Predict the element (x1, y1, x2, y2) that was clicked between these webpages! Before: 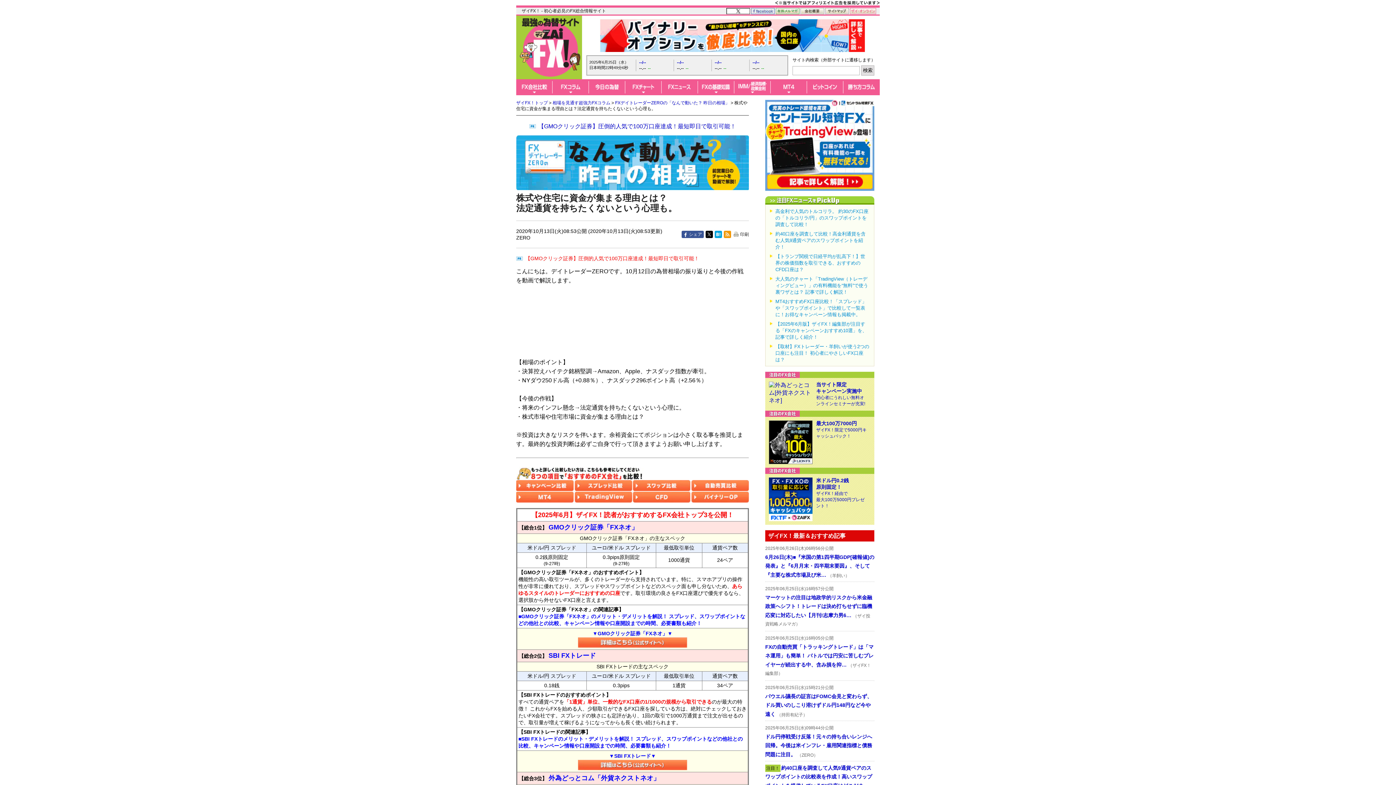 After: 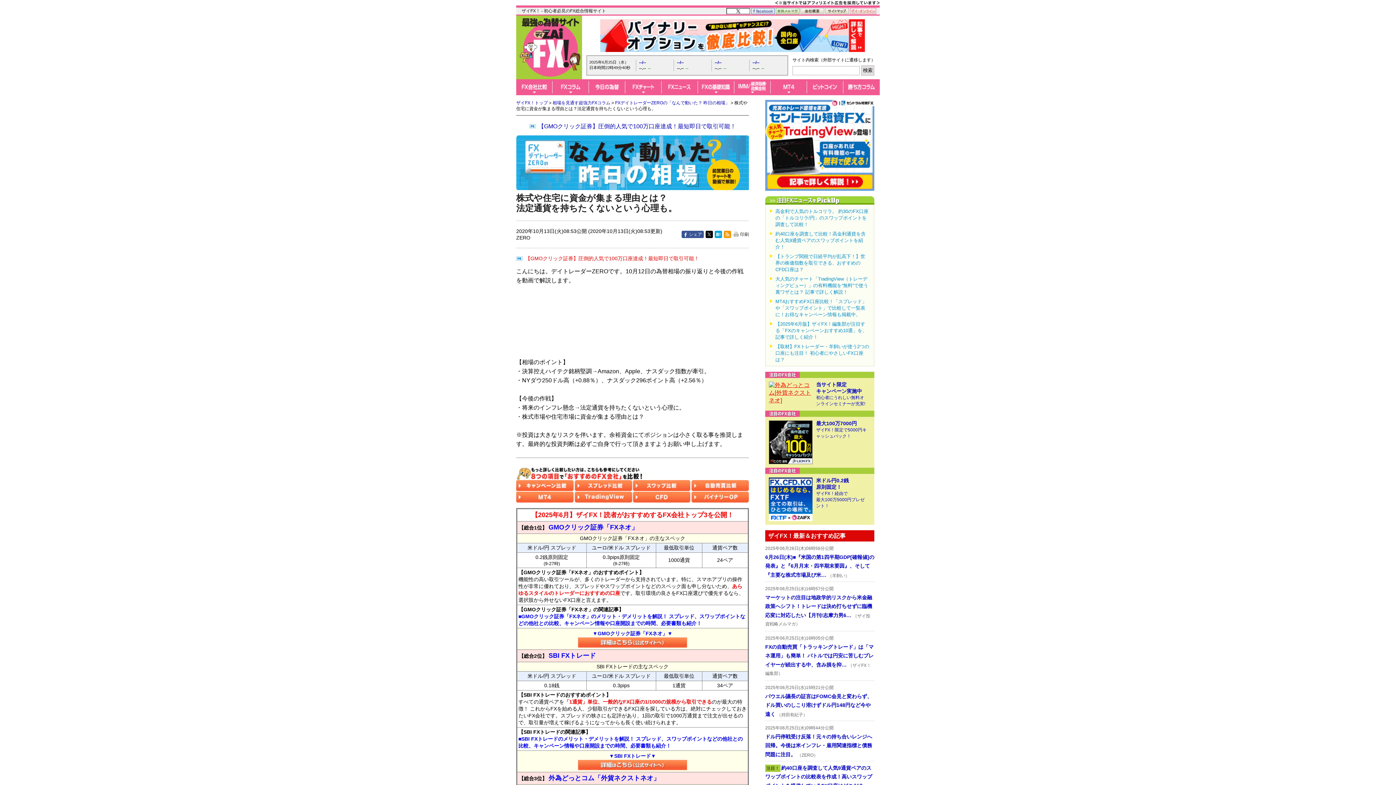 Action: bbox: (769, 389, 812, 395)